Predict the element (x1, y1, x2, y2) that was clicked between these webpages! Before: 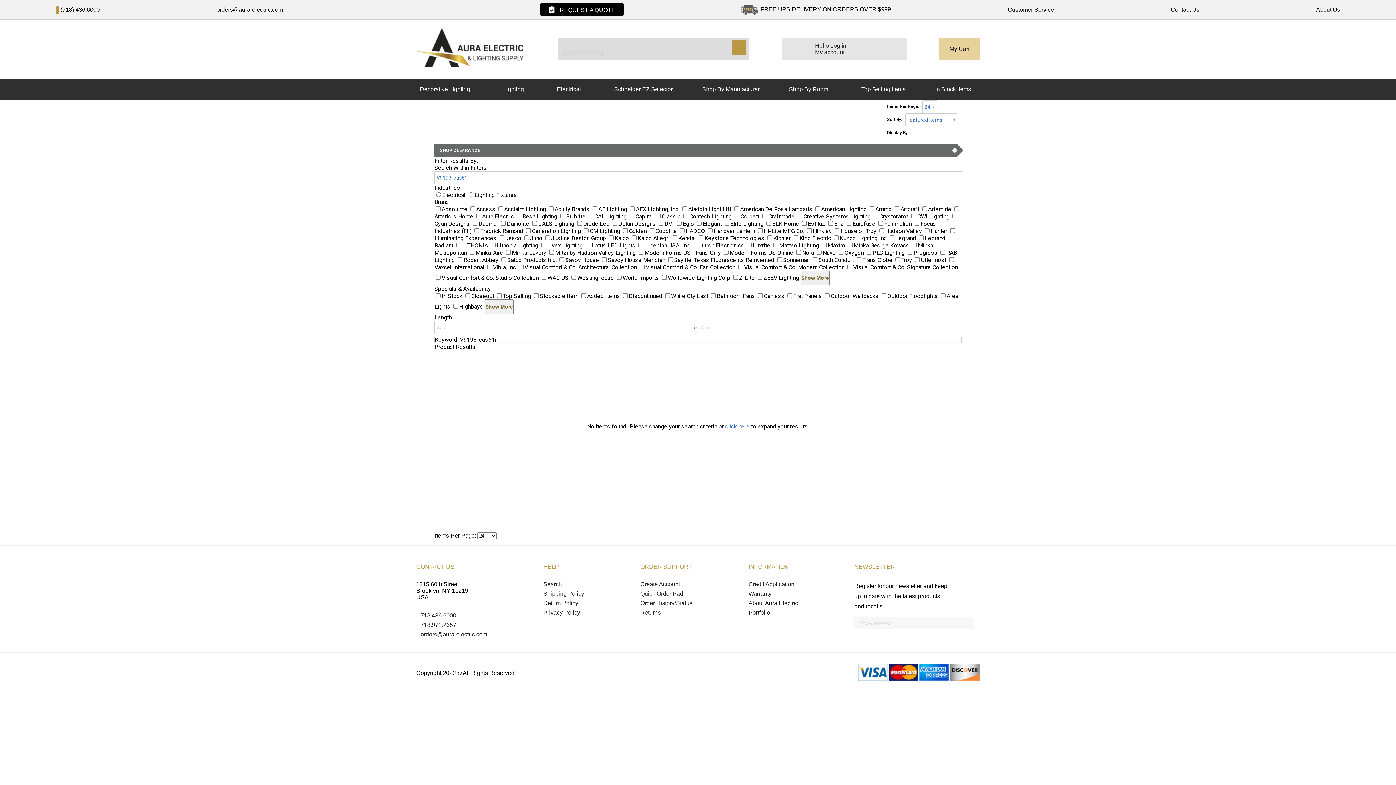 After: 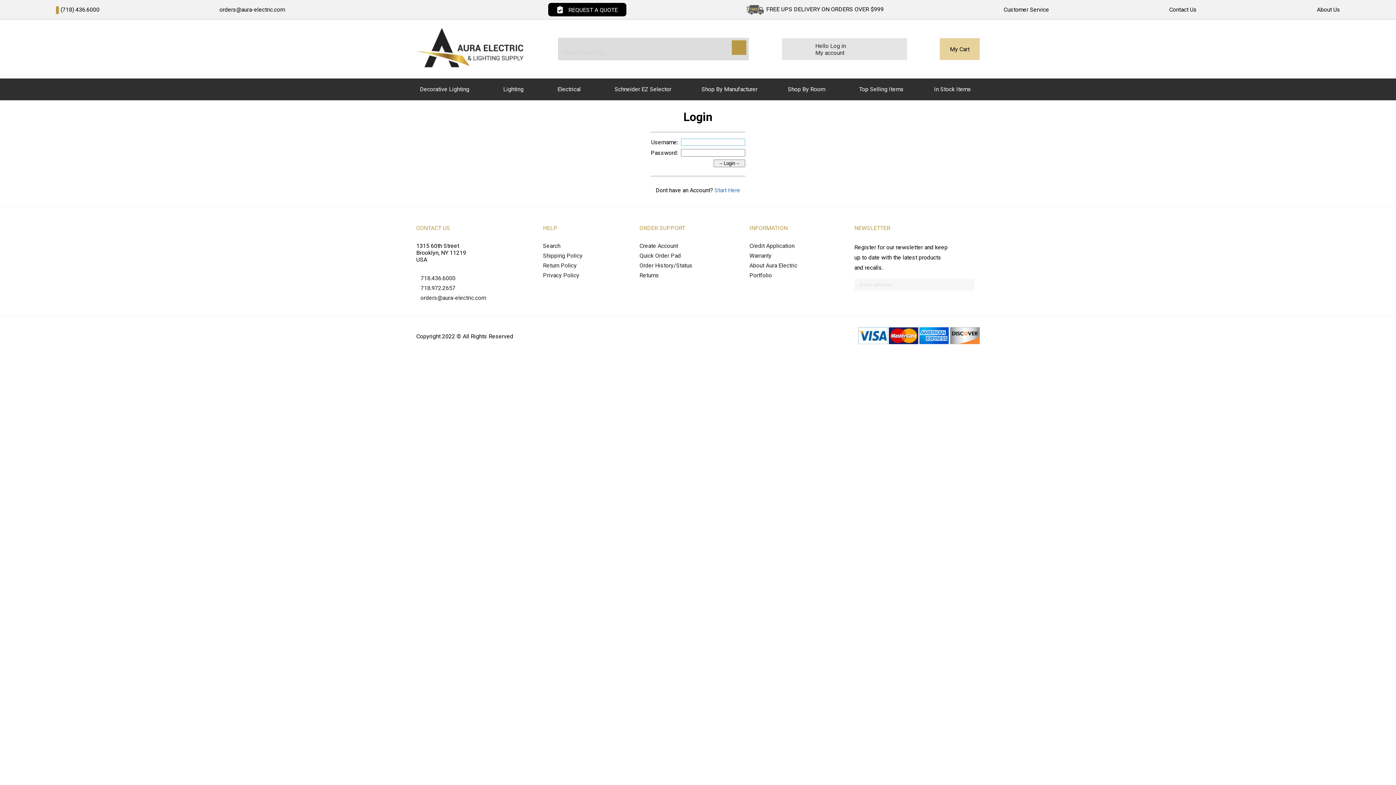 Action: bbox: (640, 600, 692, 606) label: Order History/Status